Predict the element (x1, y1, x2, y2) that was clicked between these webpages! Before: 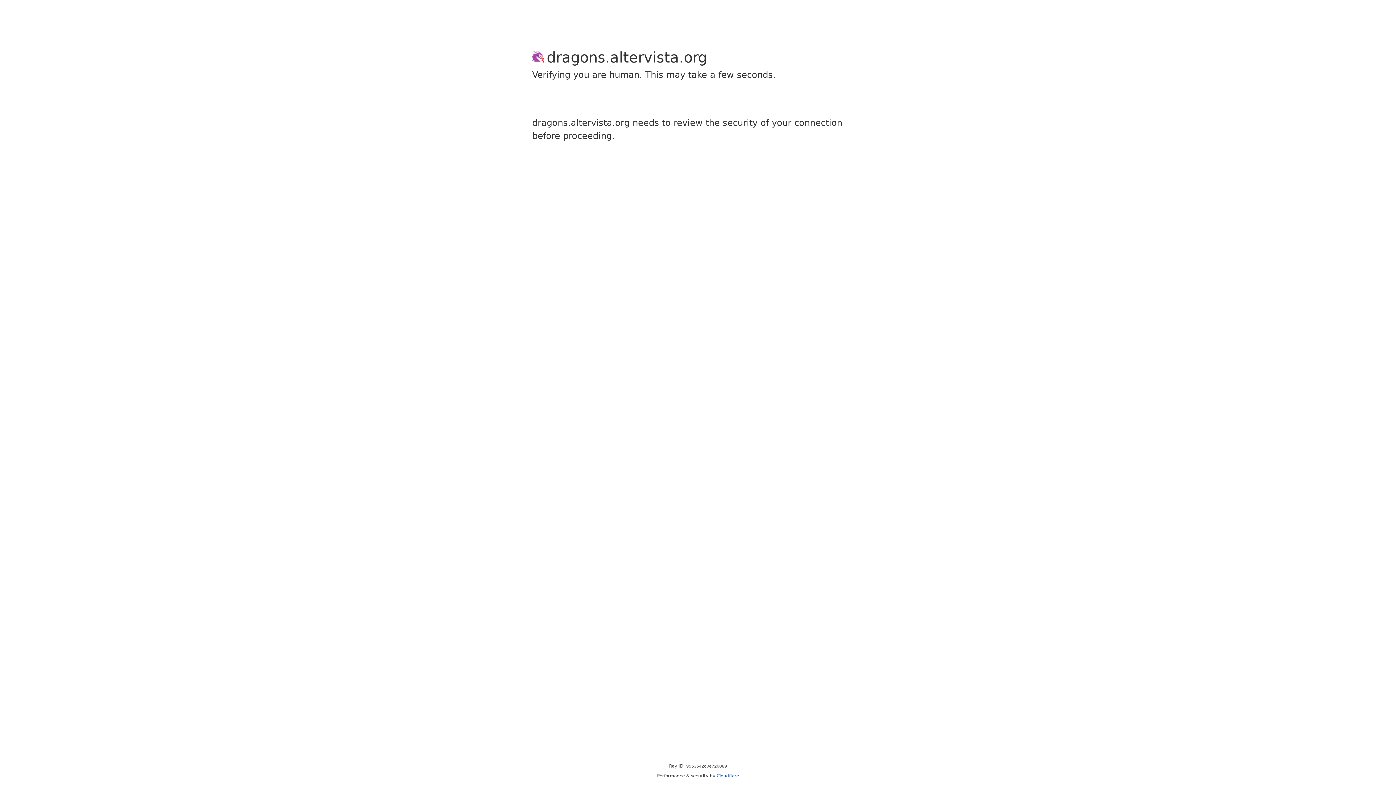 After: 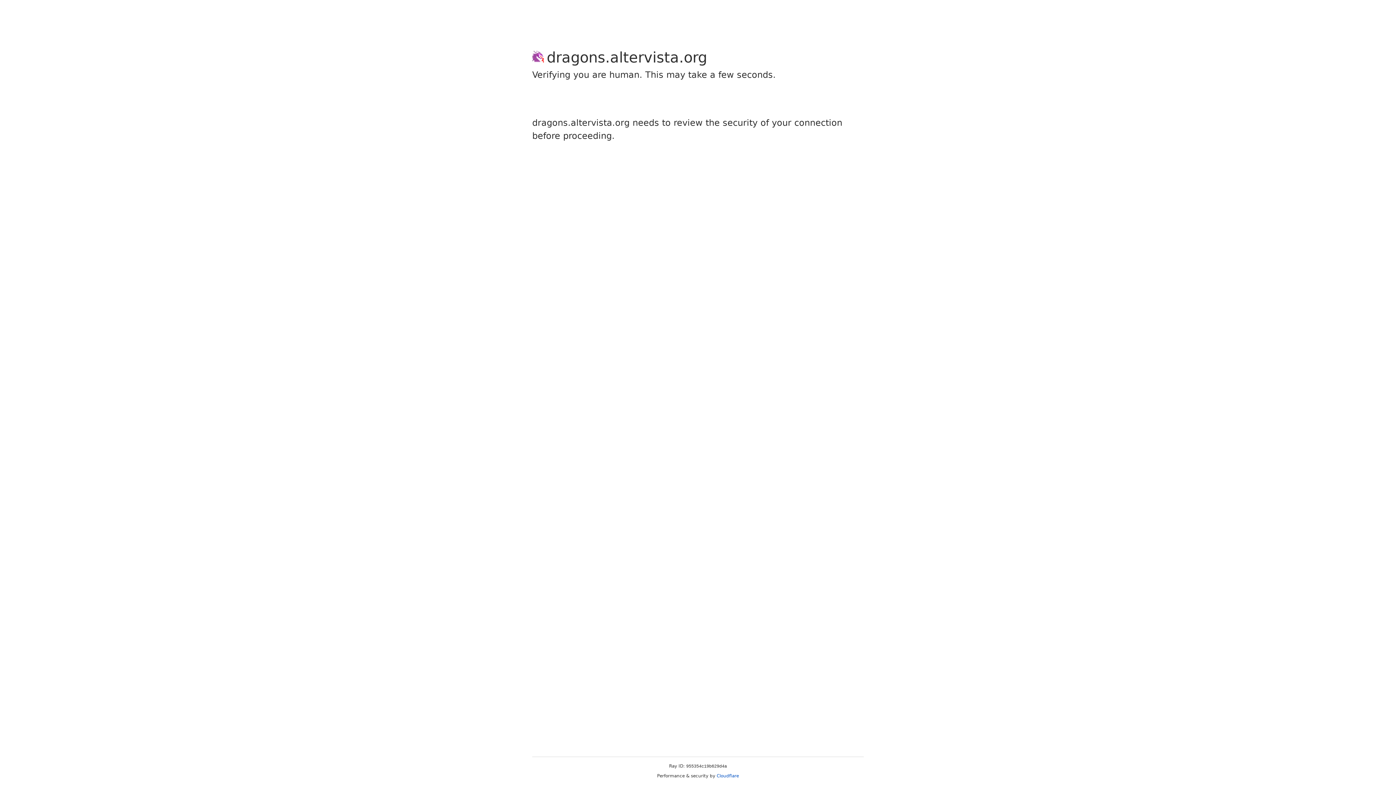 Action: bbox: (716, 773, 739, 778) label: Cloudflare